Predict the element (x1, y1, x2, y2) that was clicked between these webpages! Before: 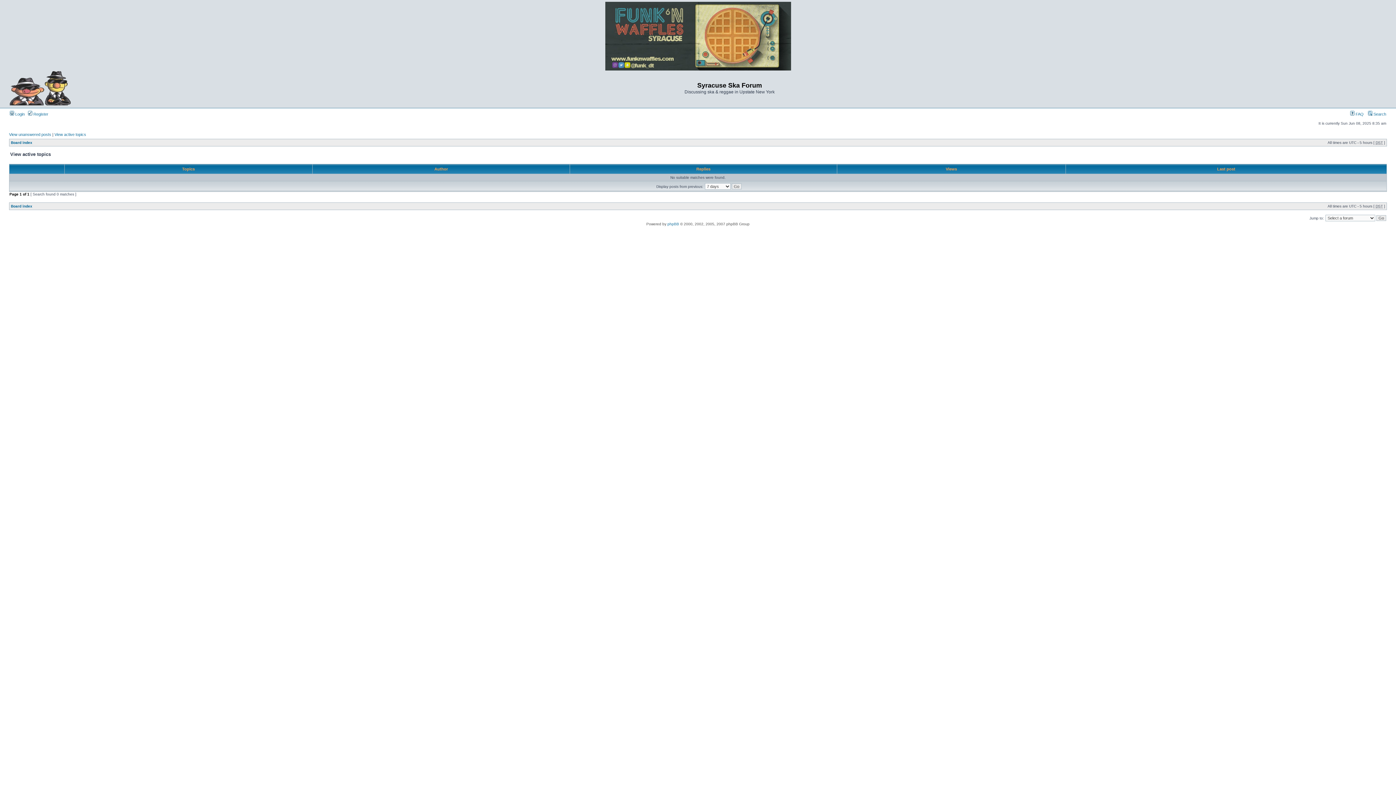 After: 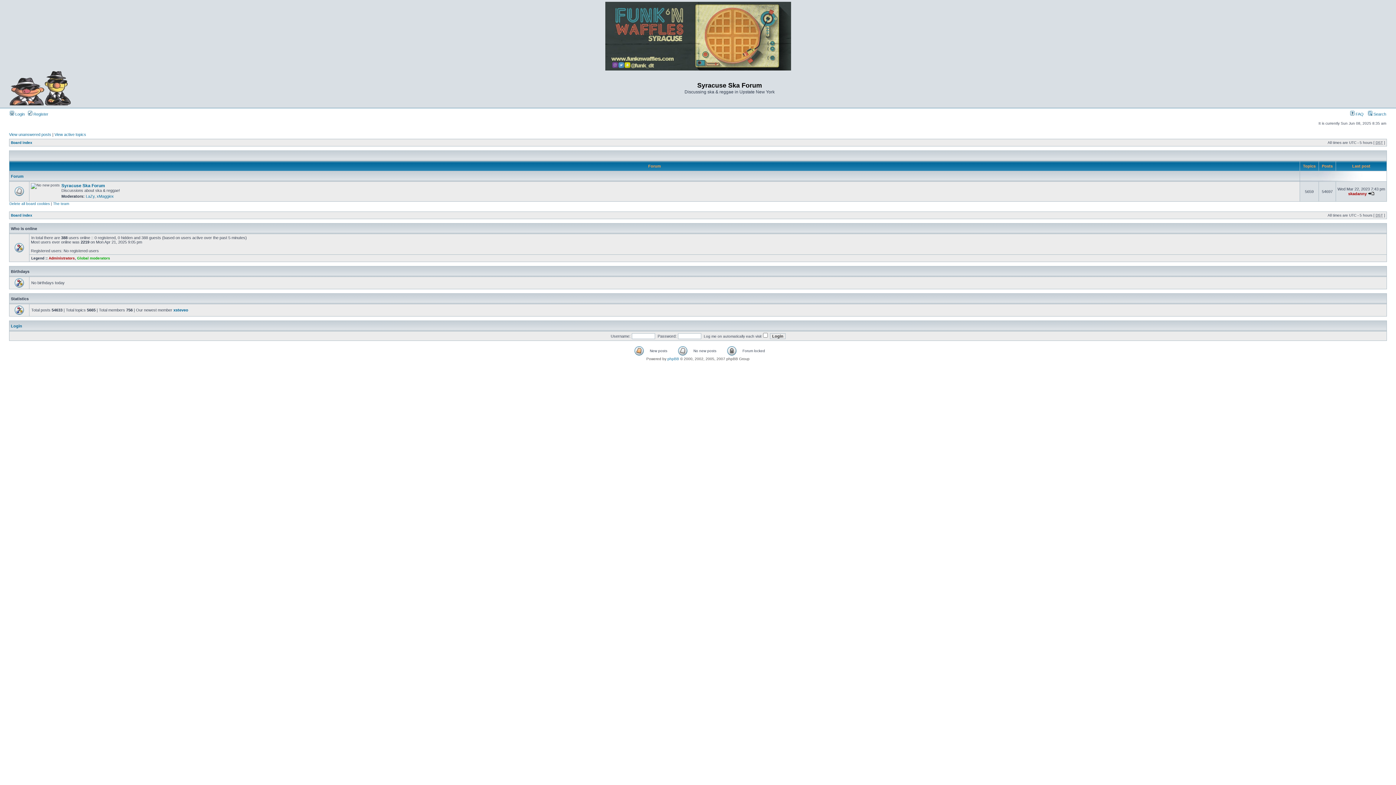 Action: bbox: (9, 102, 71, 106)